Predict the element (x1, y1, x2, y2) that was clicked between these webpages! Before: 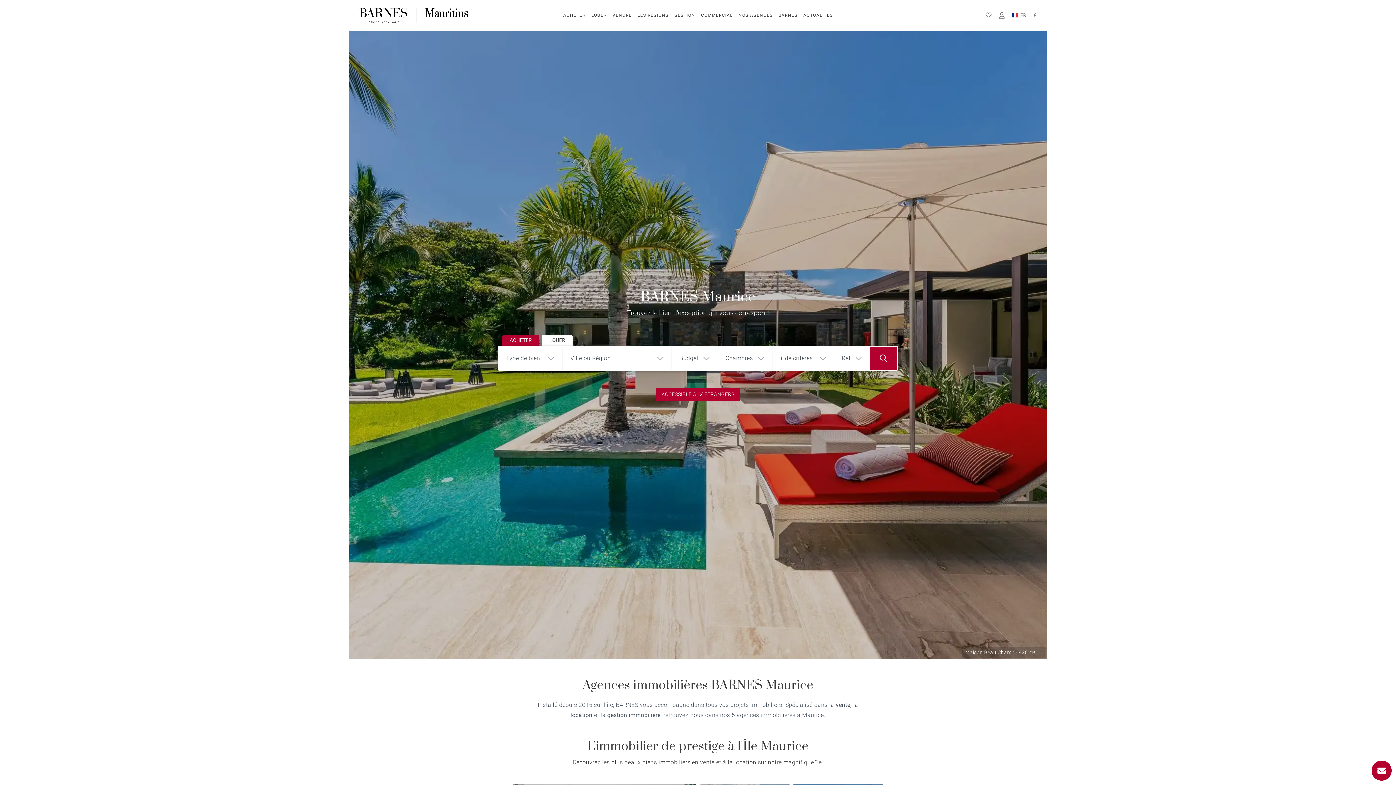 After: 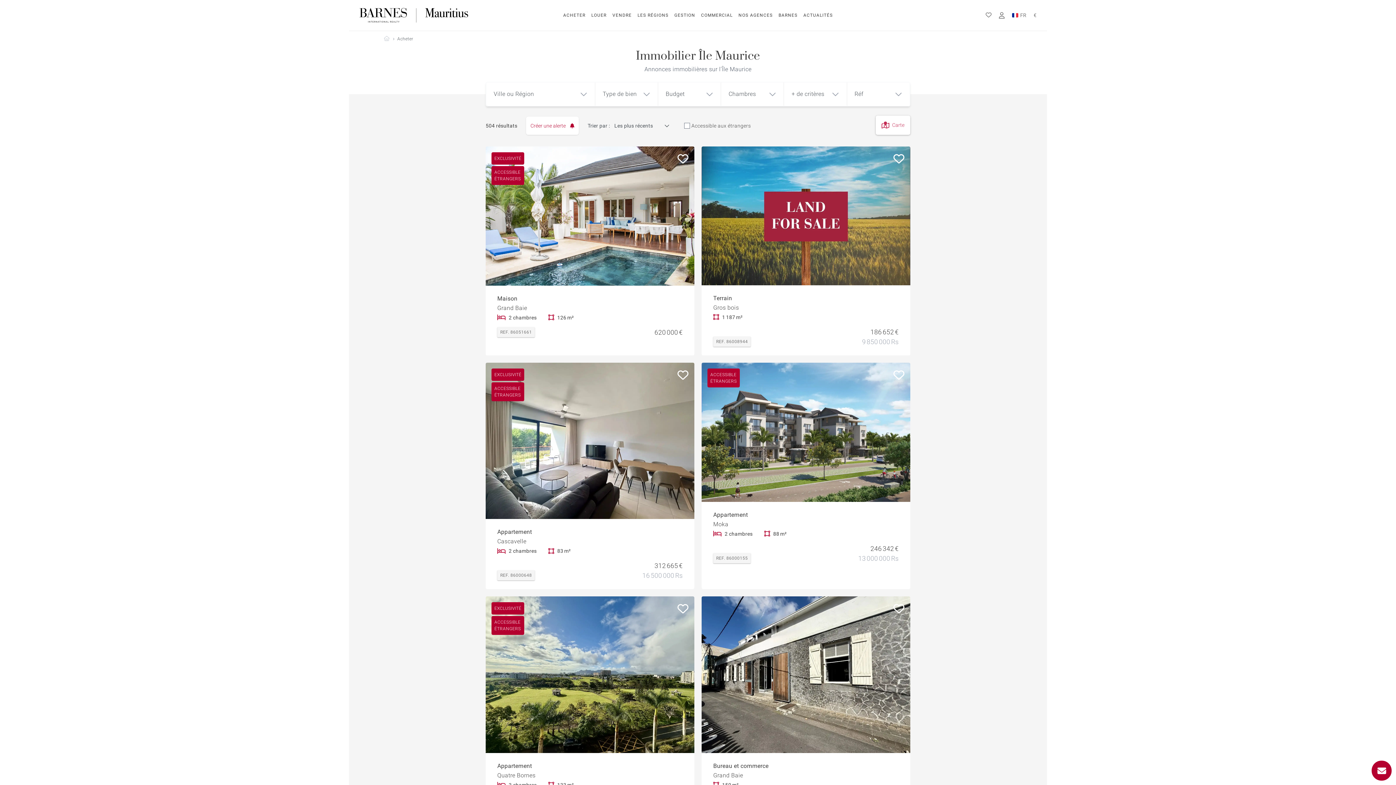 Action: label: ACHETER bbox: (563, 0, 585, 30)